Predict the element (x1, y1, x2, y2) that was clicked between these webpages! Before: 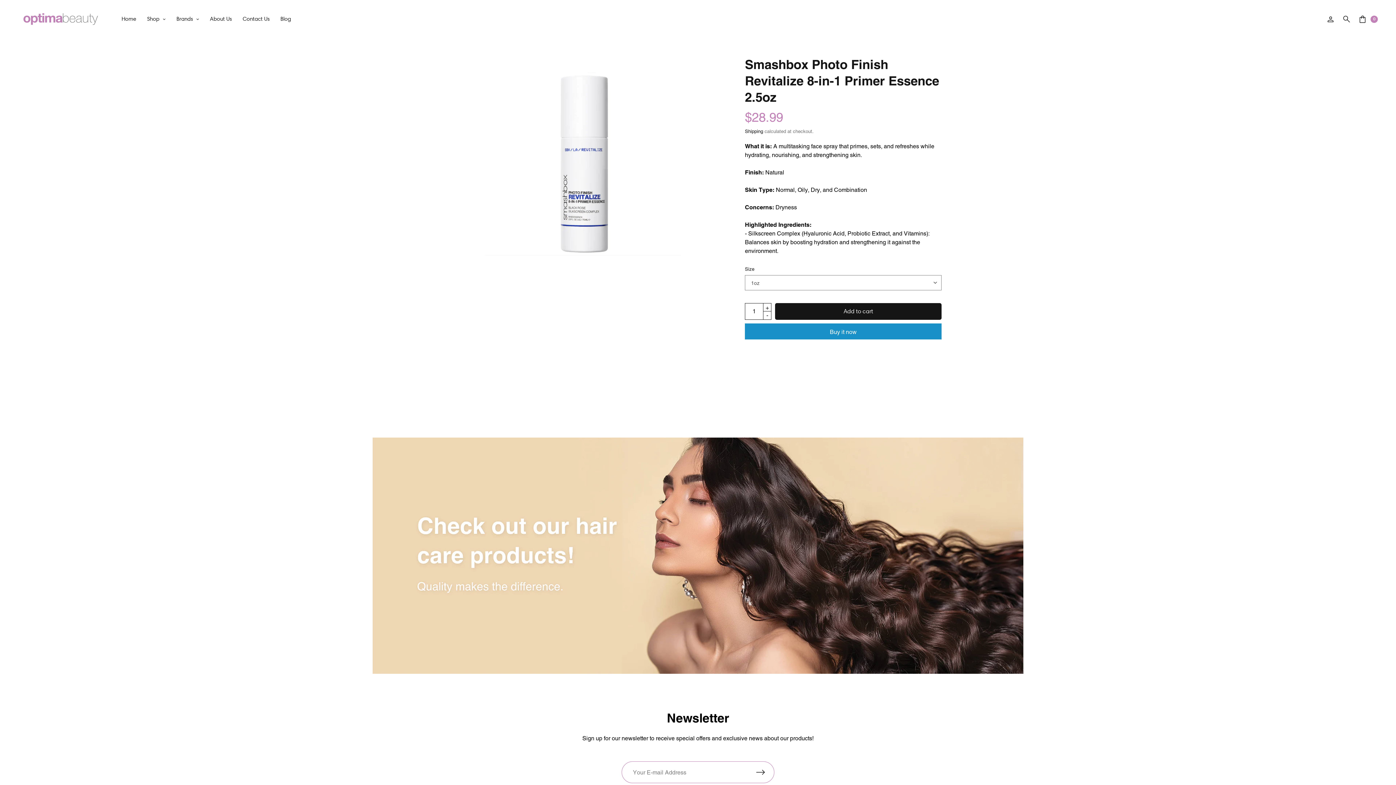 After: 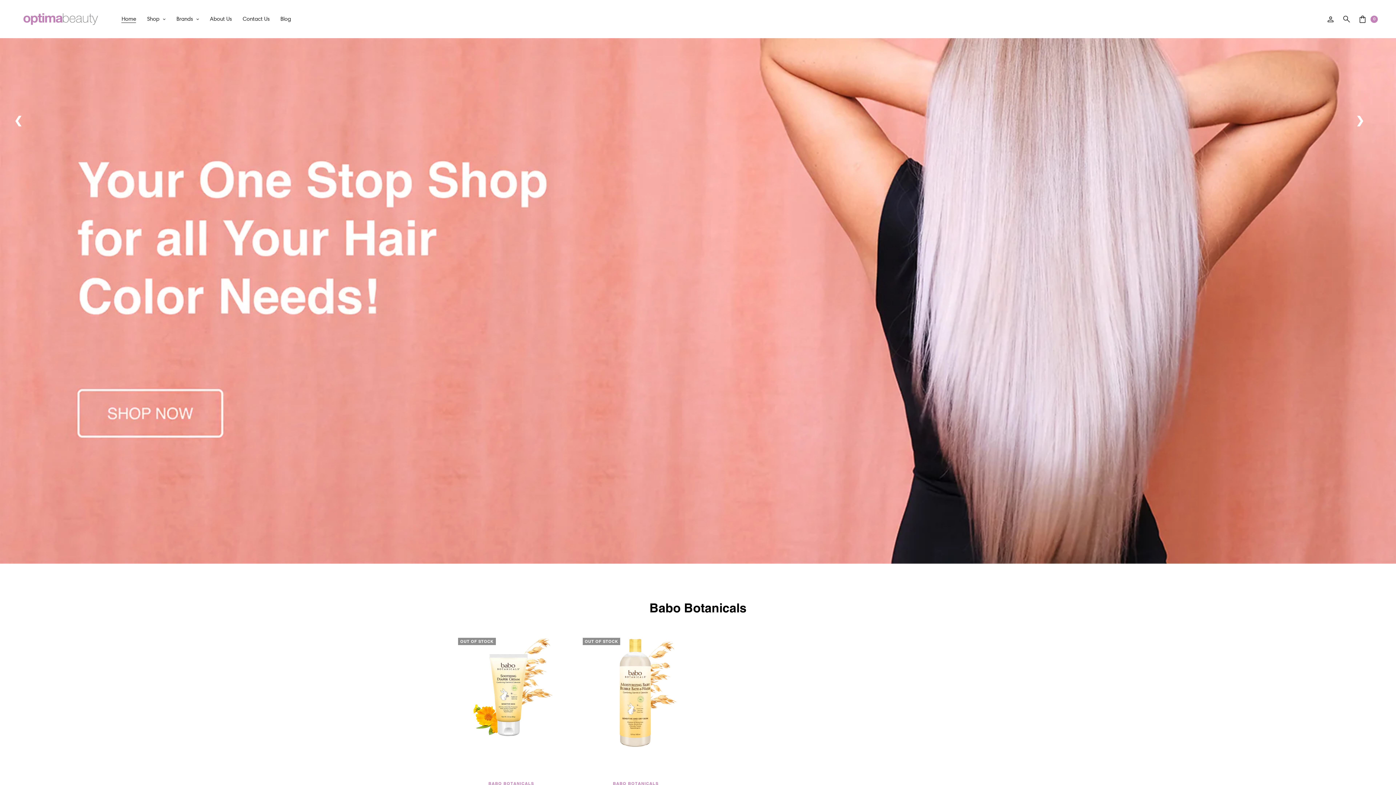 Action: label: Home bbox: (121, 10, 136, 27)